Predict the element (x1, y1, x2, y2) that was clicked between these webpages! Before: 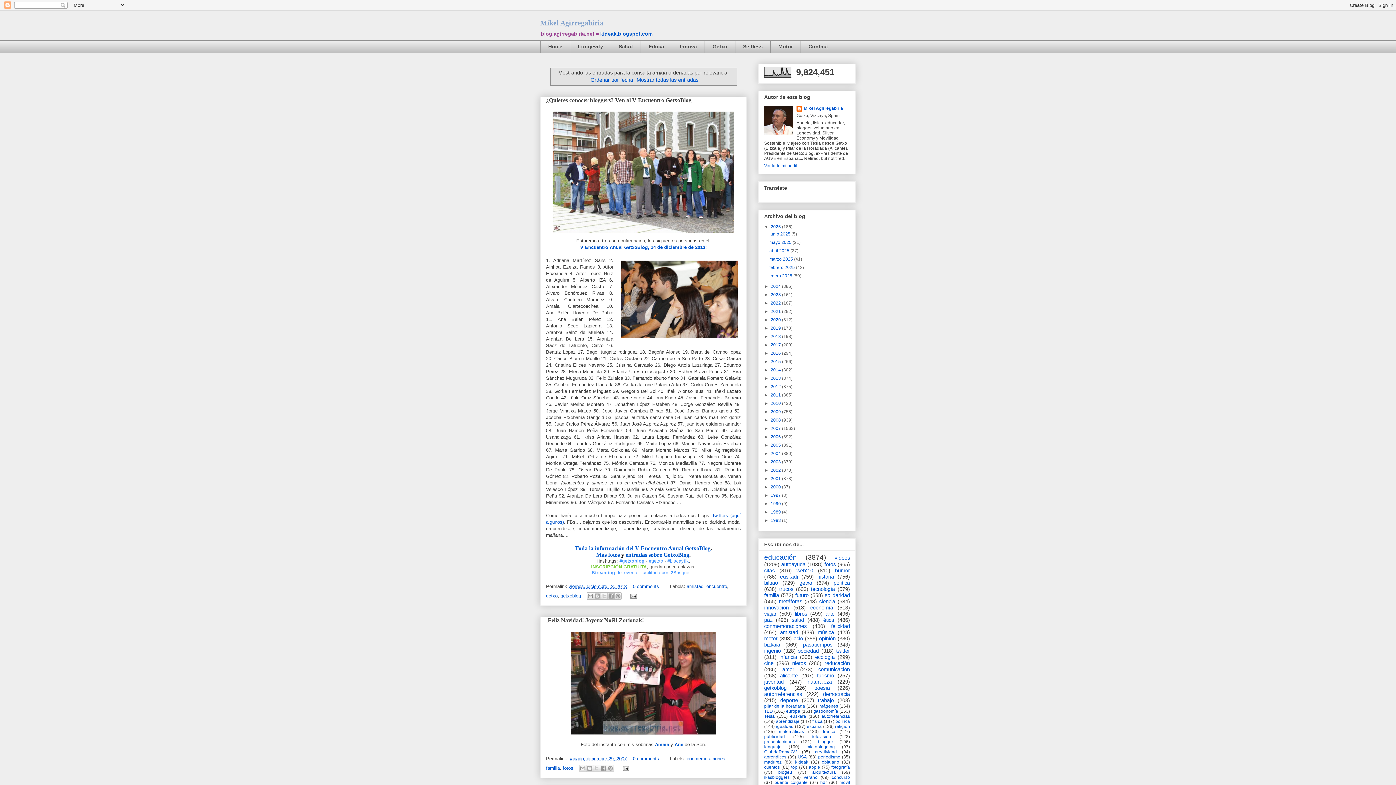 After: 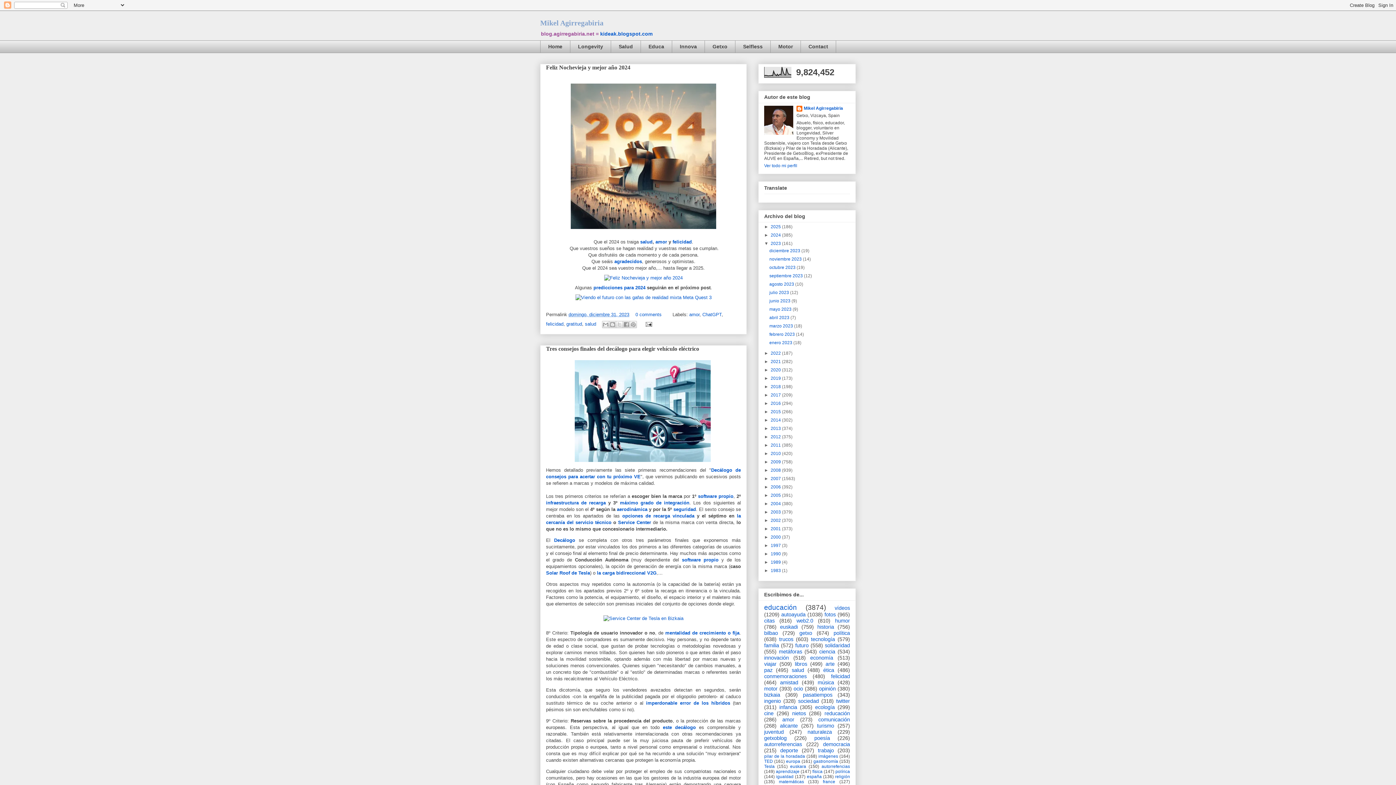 Action: bbox: (770, 292, 782, 297) label: 2023 